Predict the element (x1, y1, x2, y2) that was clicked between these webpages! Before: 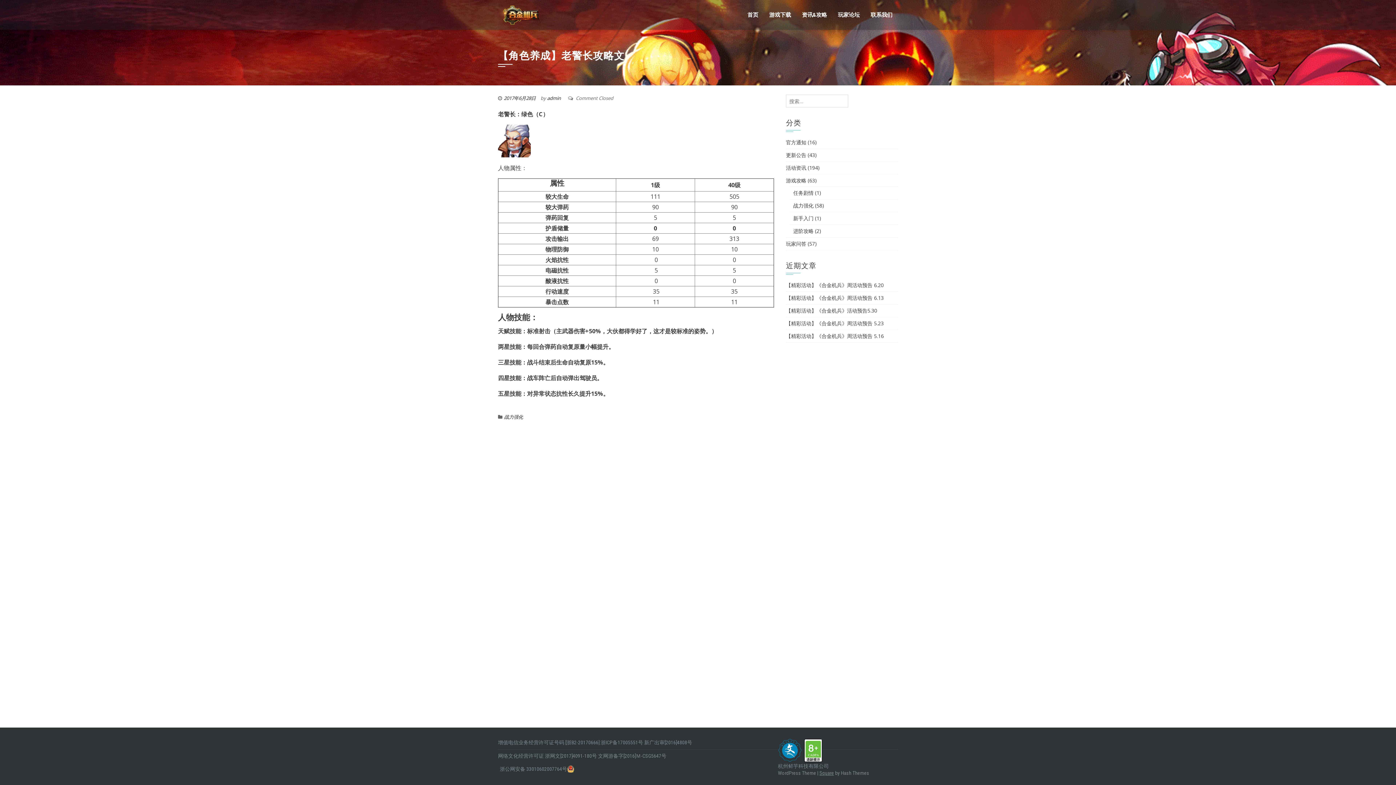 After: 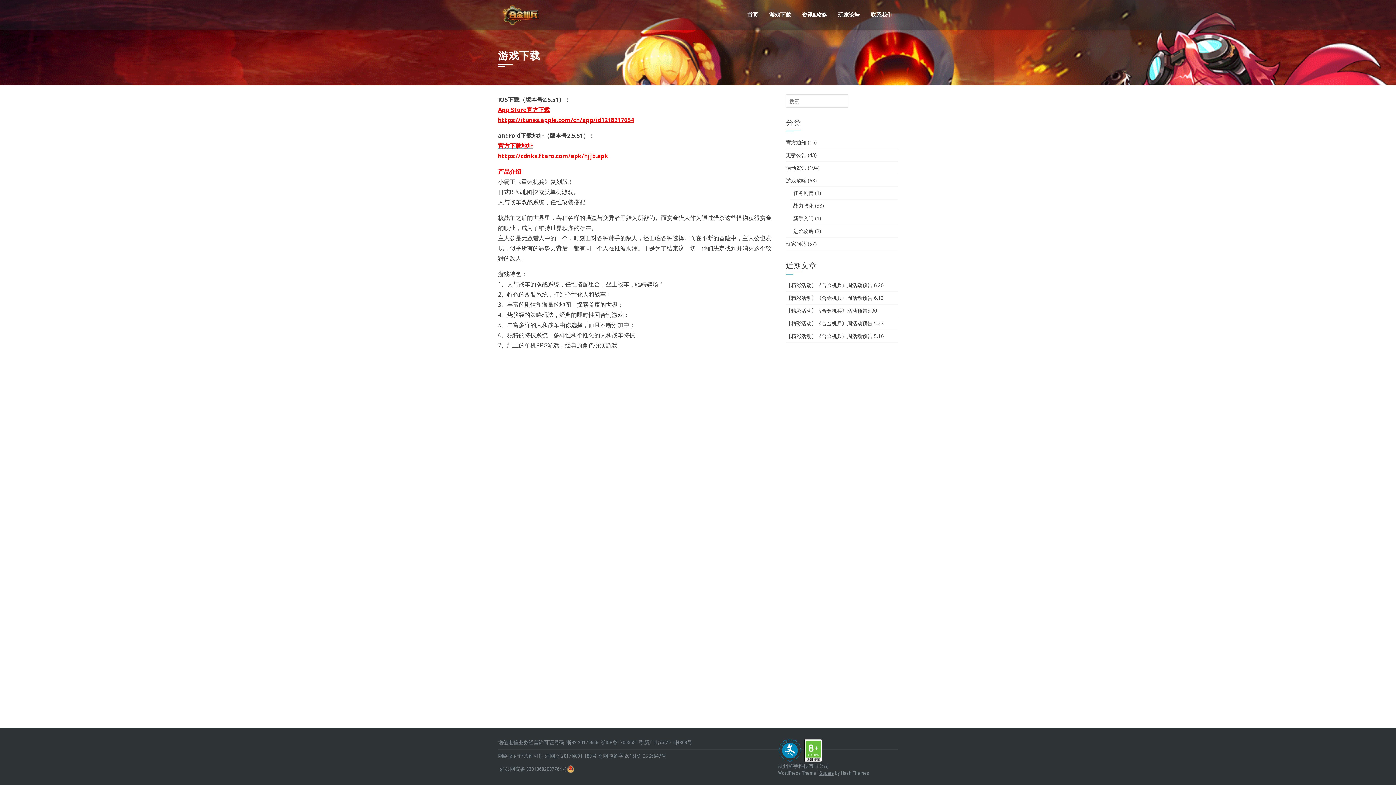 Action: bbox: (764, 0, 796, 29) label: 游戏下载